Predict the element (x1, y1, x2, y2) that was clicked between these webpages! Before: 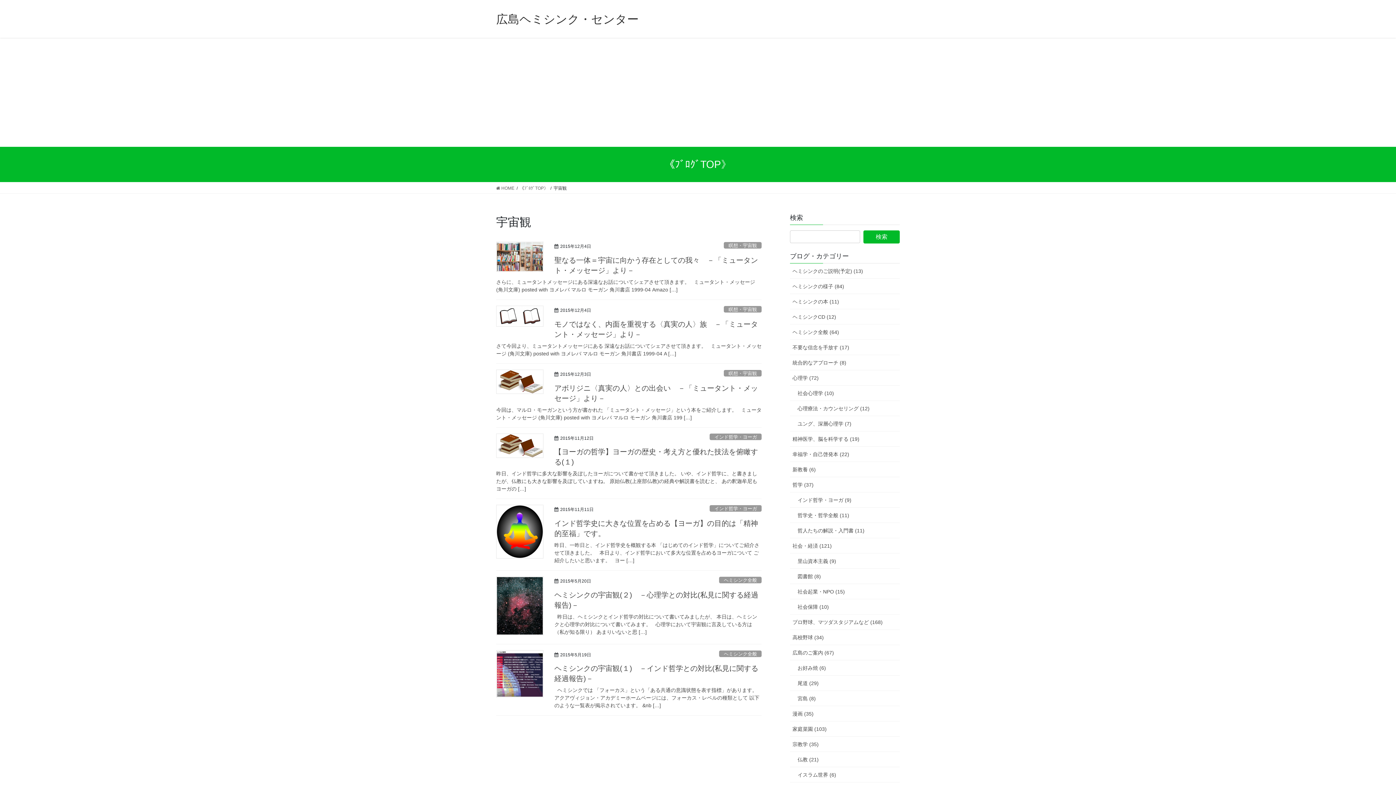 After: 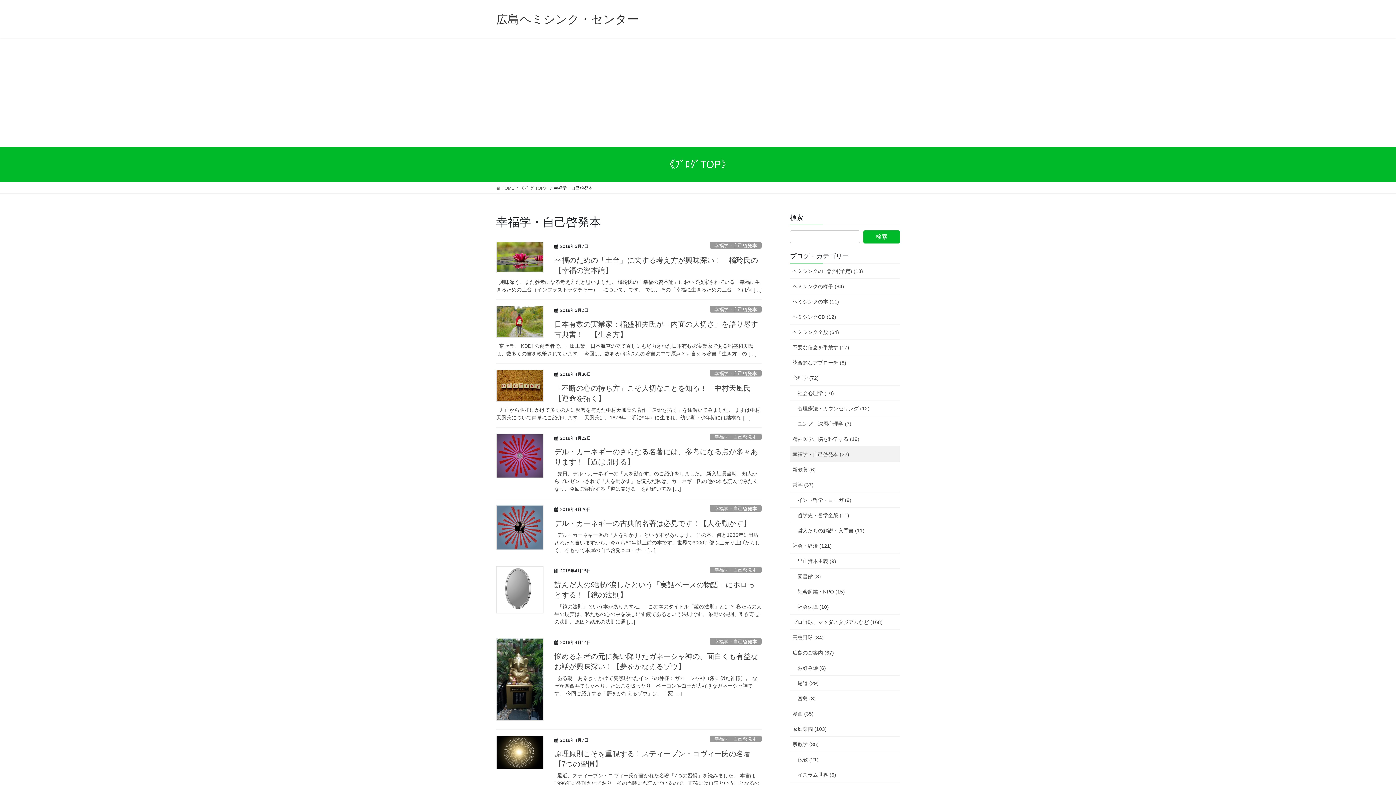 Action: label: 幸福学・自己啓発本 (22) bbox: (790, 446, 900, 462)